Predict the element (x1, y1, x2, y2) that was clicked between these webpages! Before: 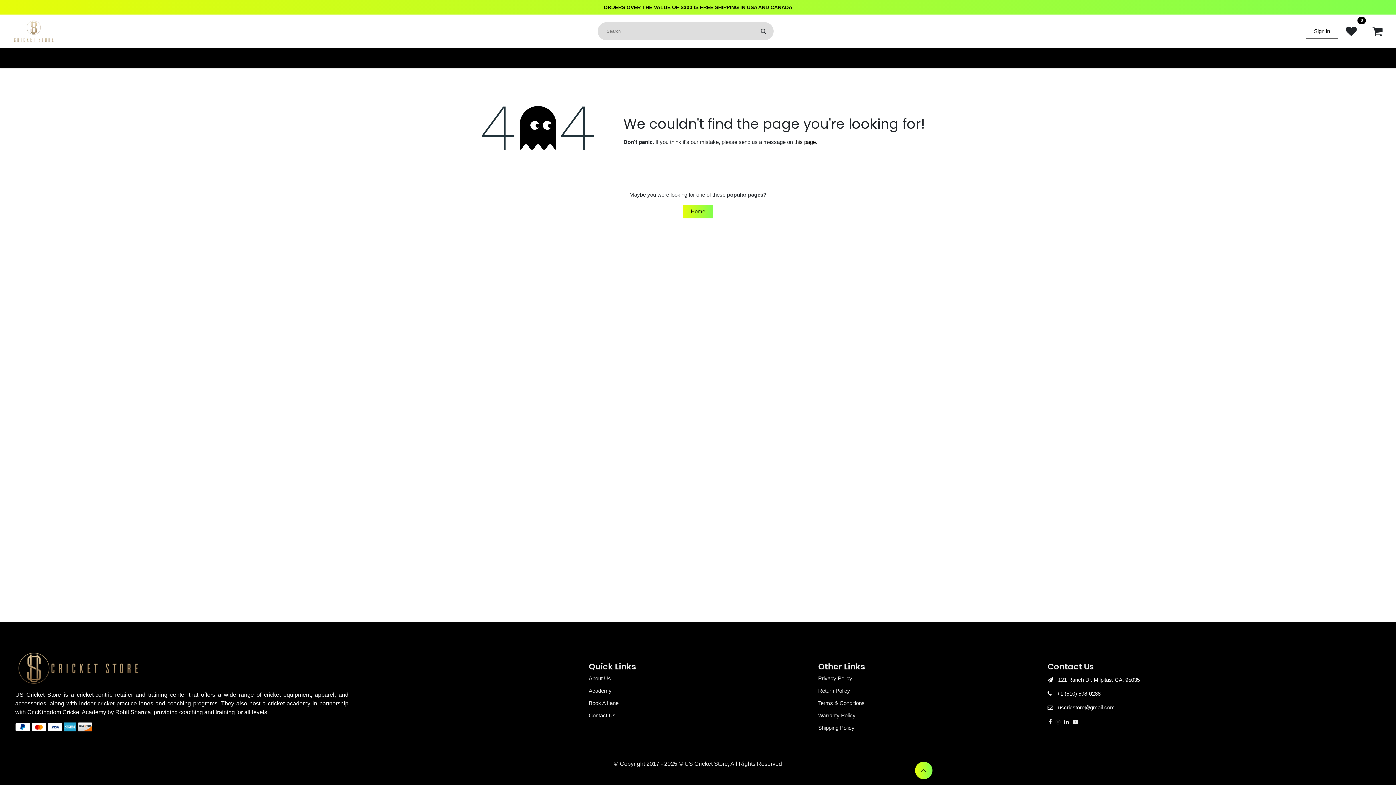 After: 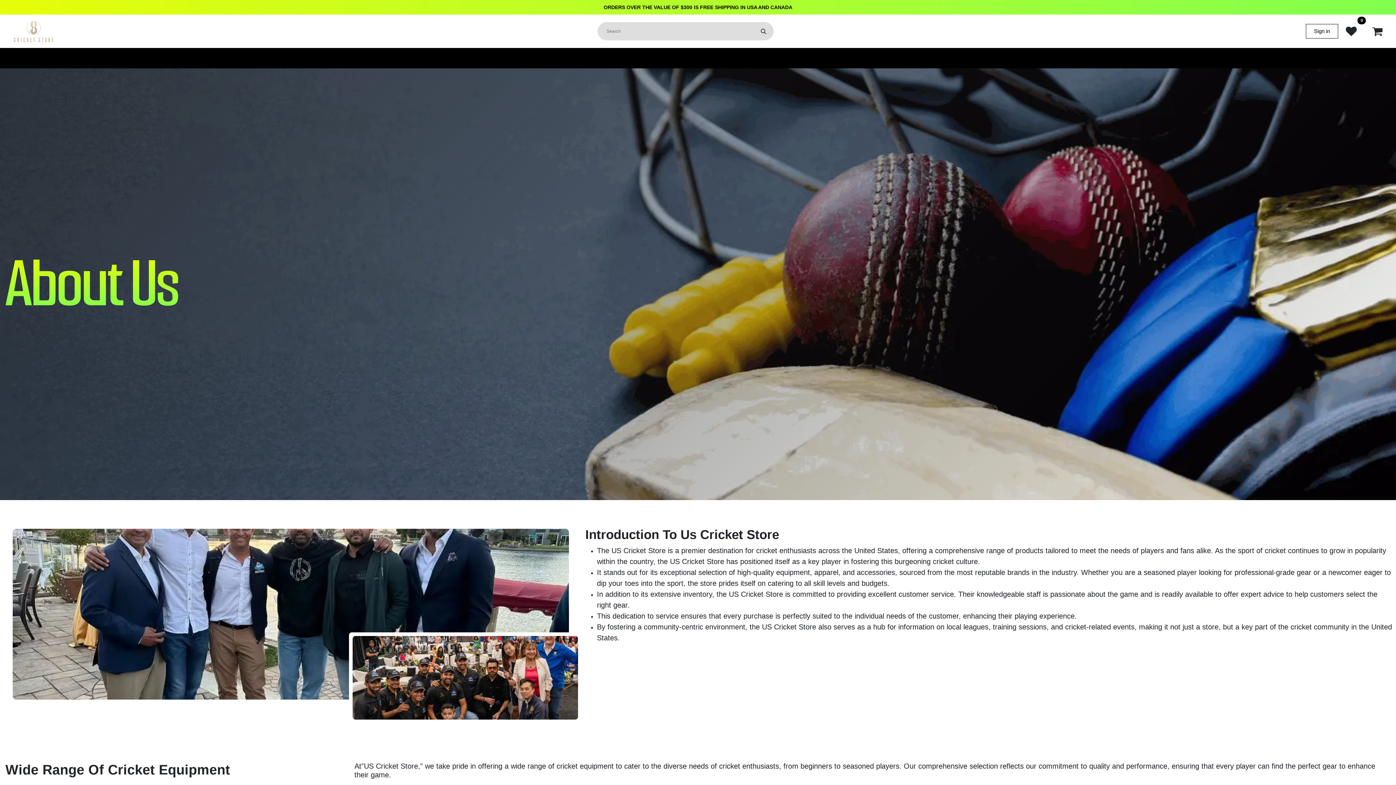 Action: label: About Us bbox: (588, 675, 611, 681)